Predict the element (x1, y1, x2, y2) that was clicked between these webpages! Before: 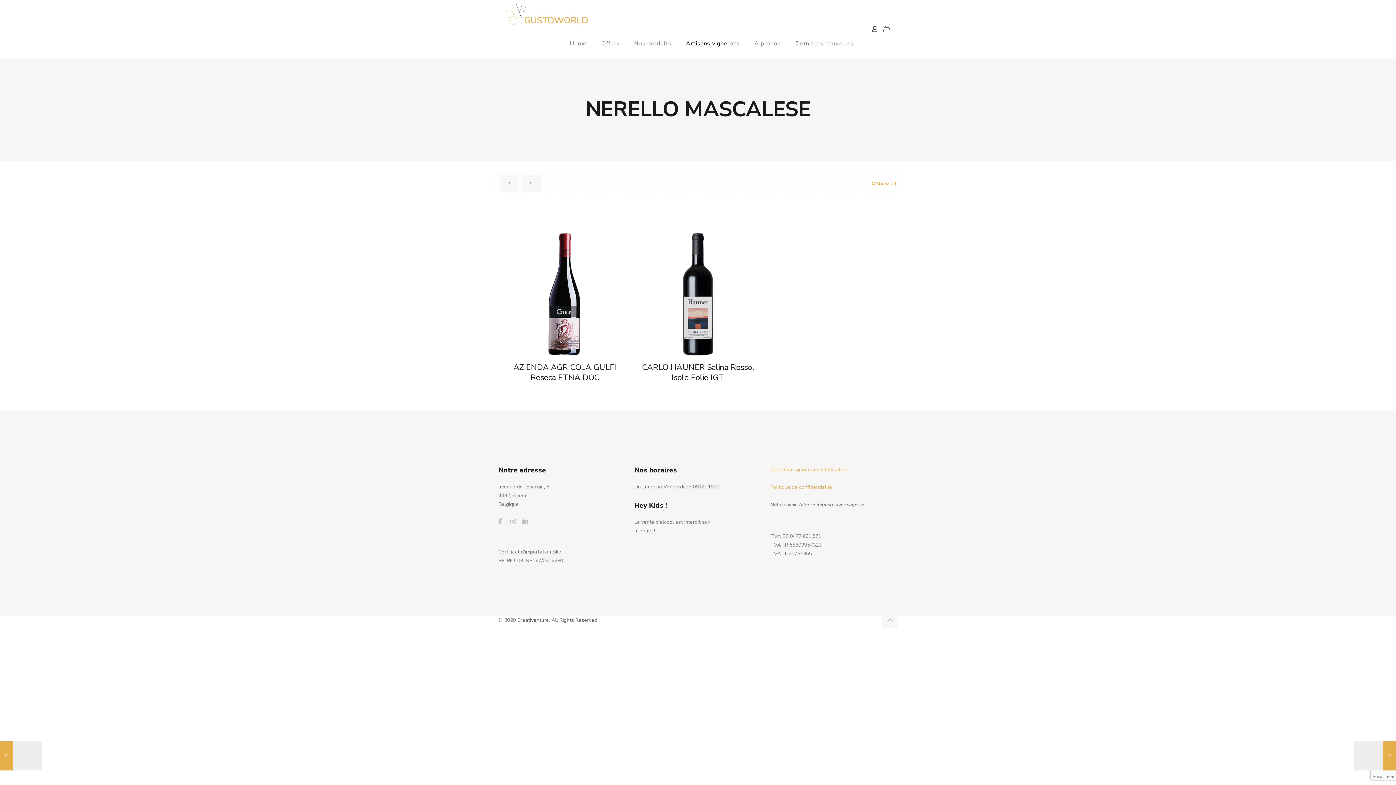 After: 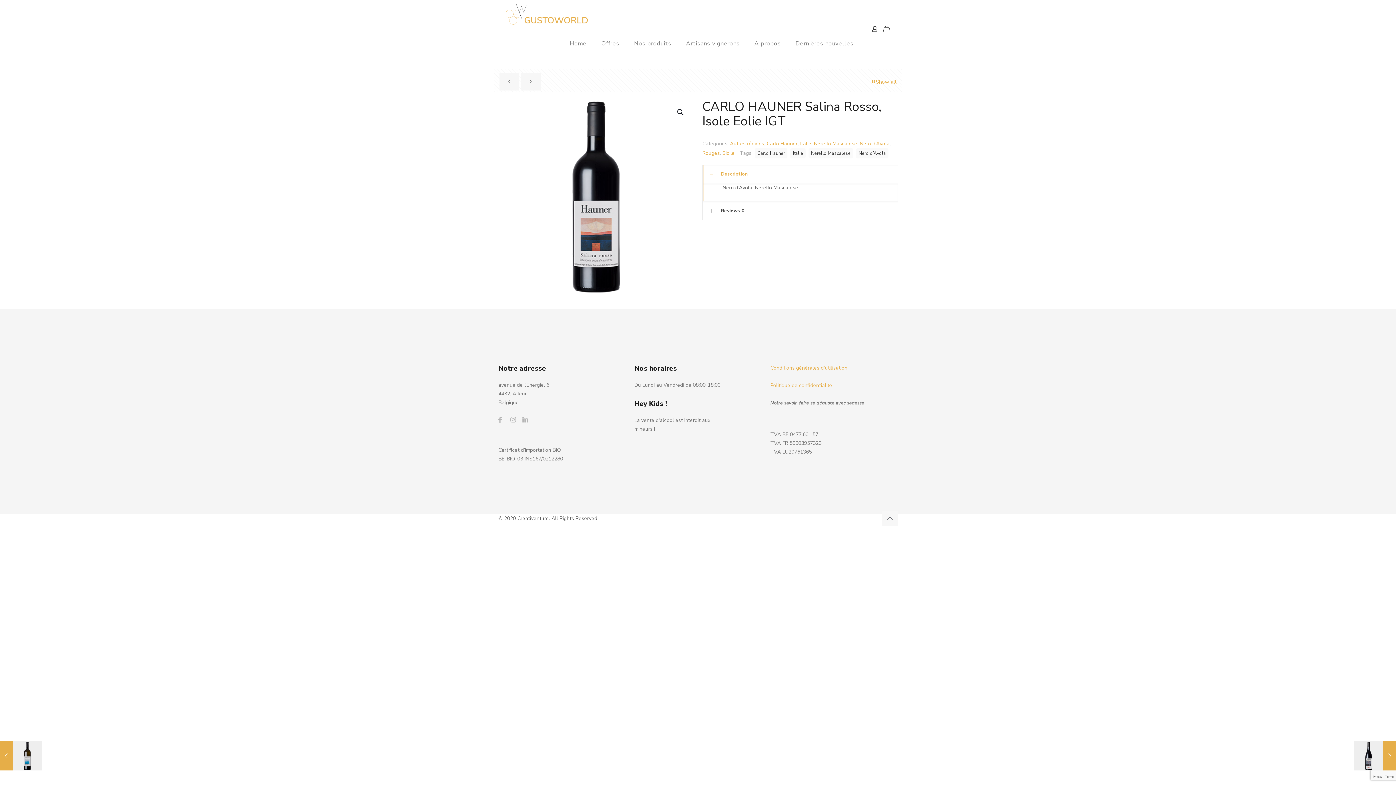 Action: label: CARLO HAUNER Salina Rosso, Isole Eolie IGT bbox: (642, 362, 753, 383)